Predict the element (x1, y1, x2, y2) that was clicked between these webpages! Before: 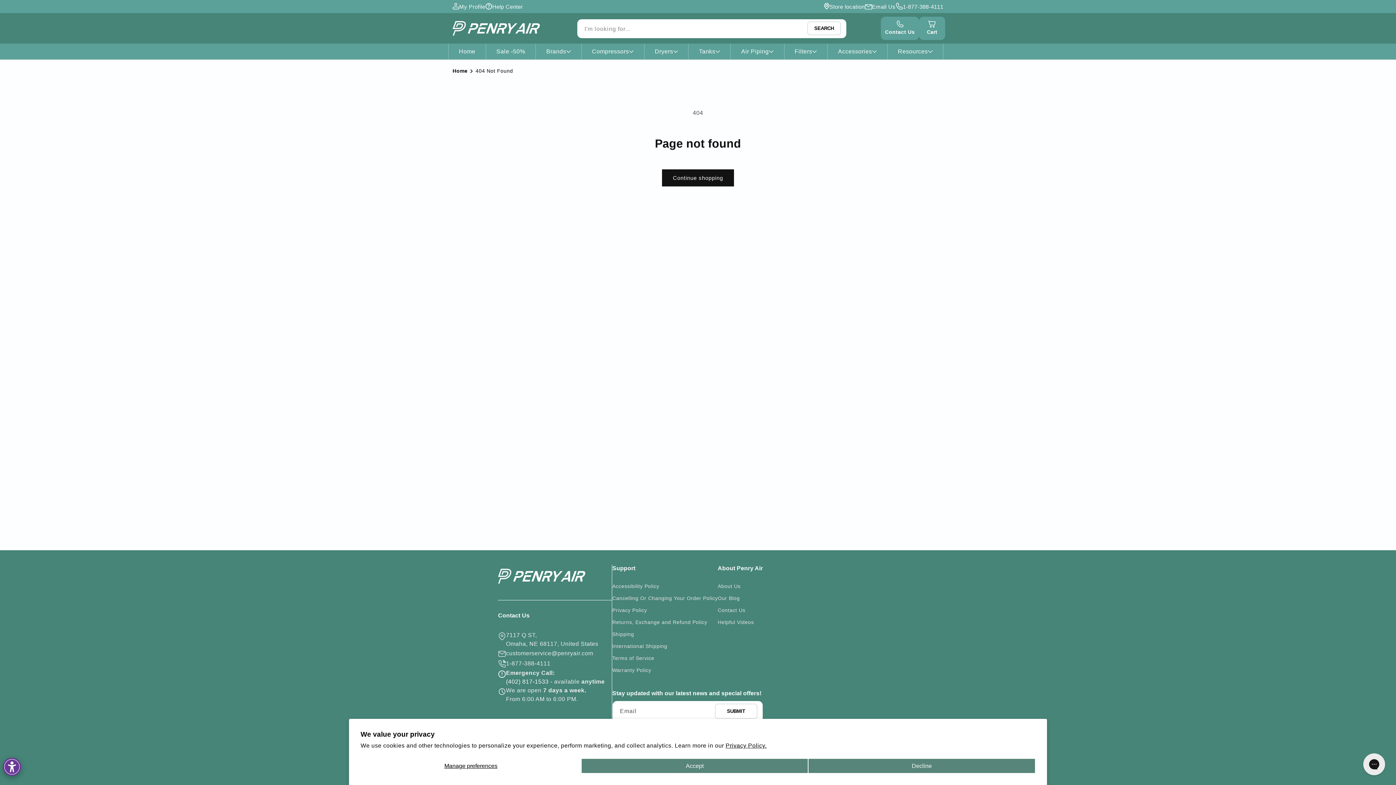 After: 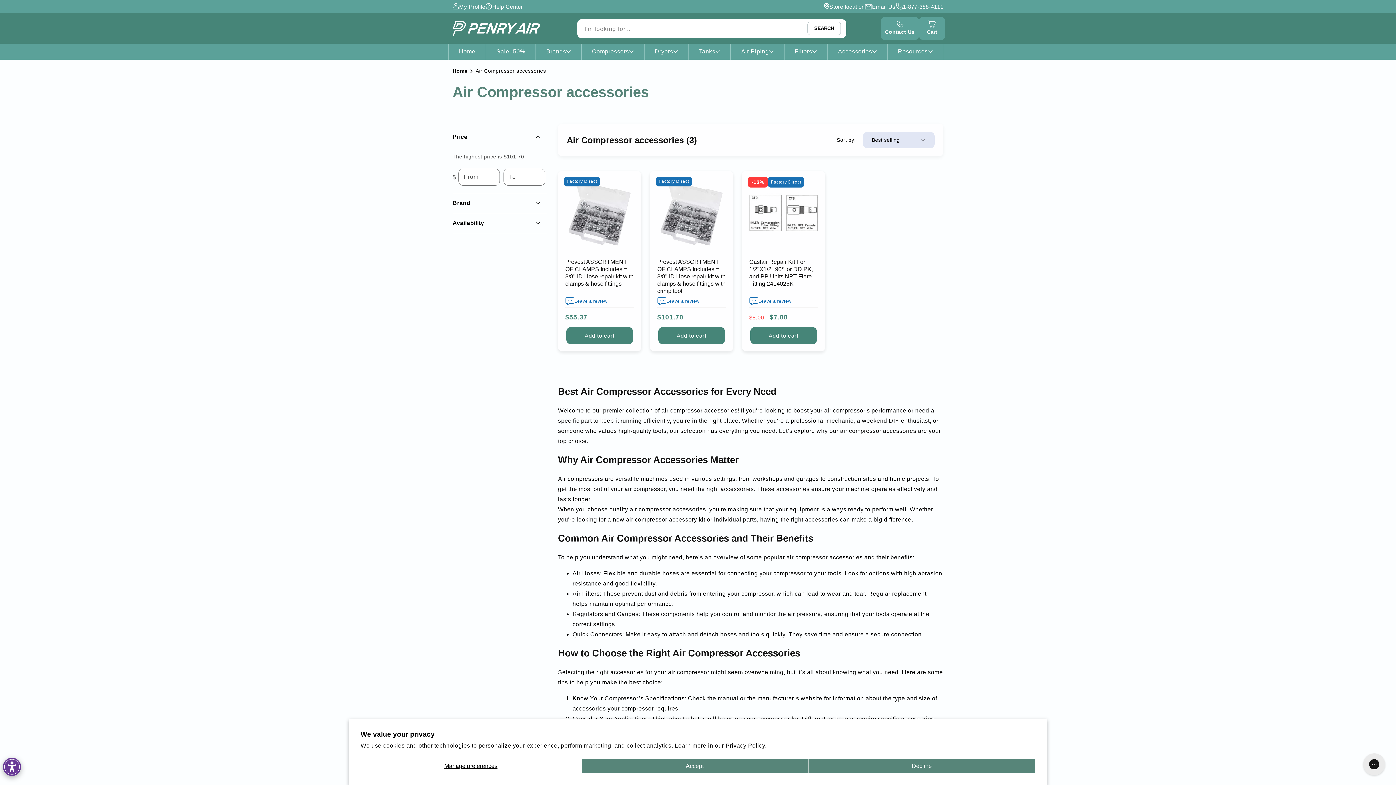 Action: bbox: (827, 43, 887, 59) label: Accessories